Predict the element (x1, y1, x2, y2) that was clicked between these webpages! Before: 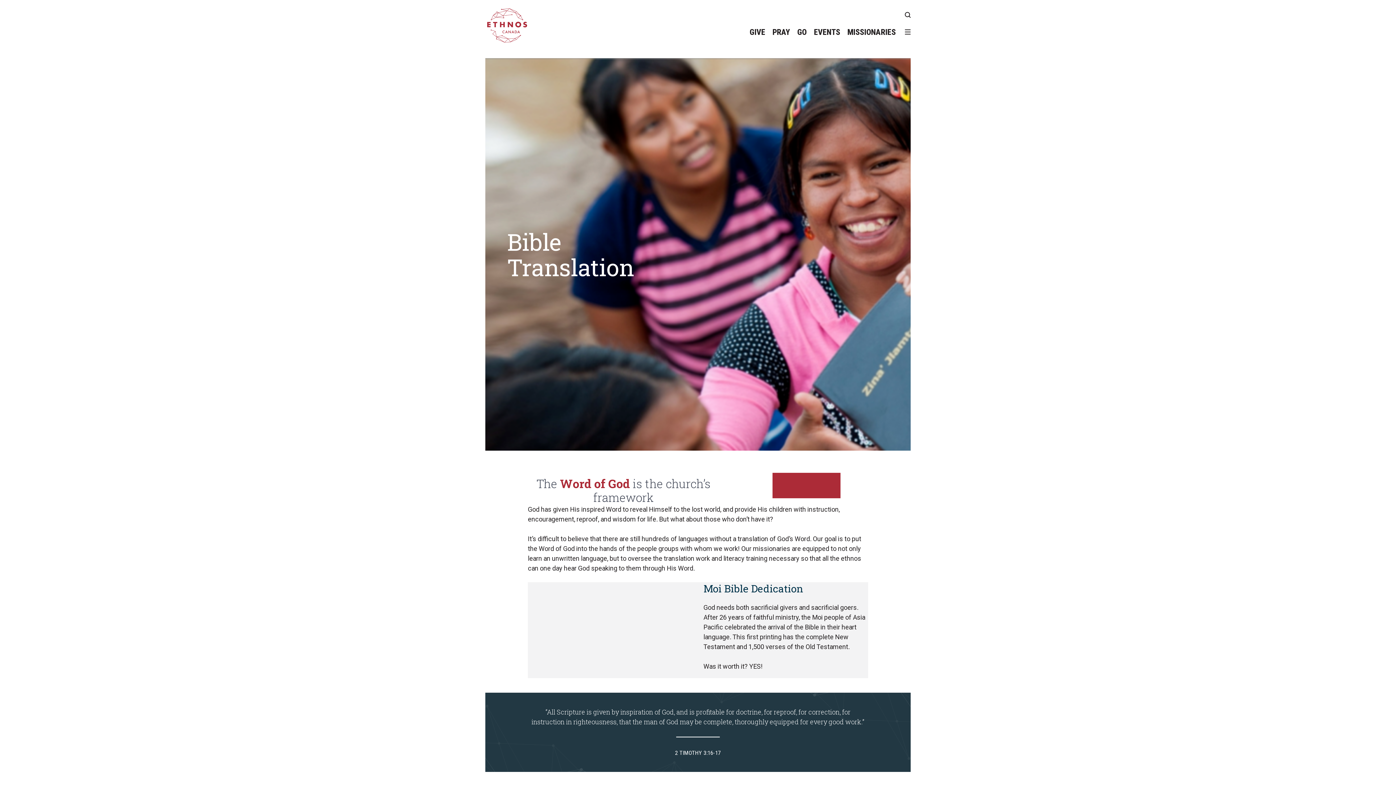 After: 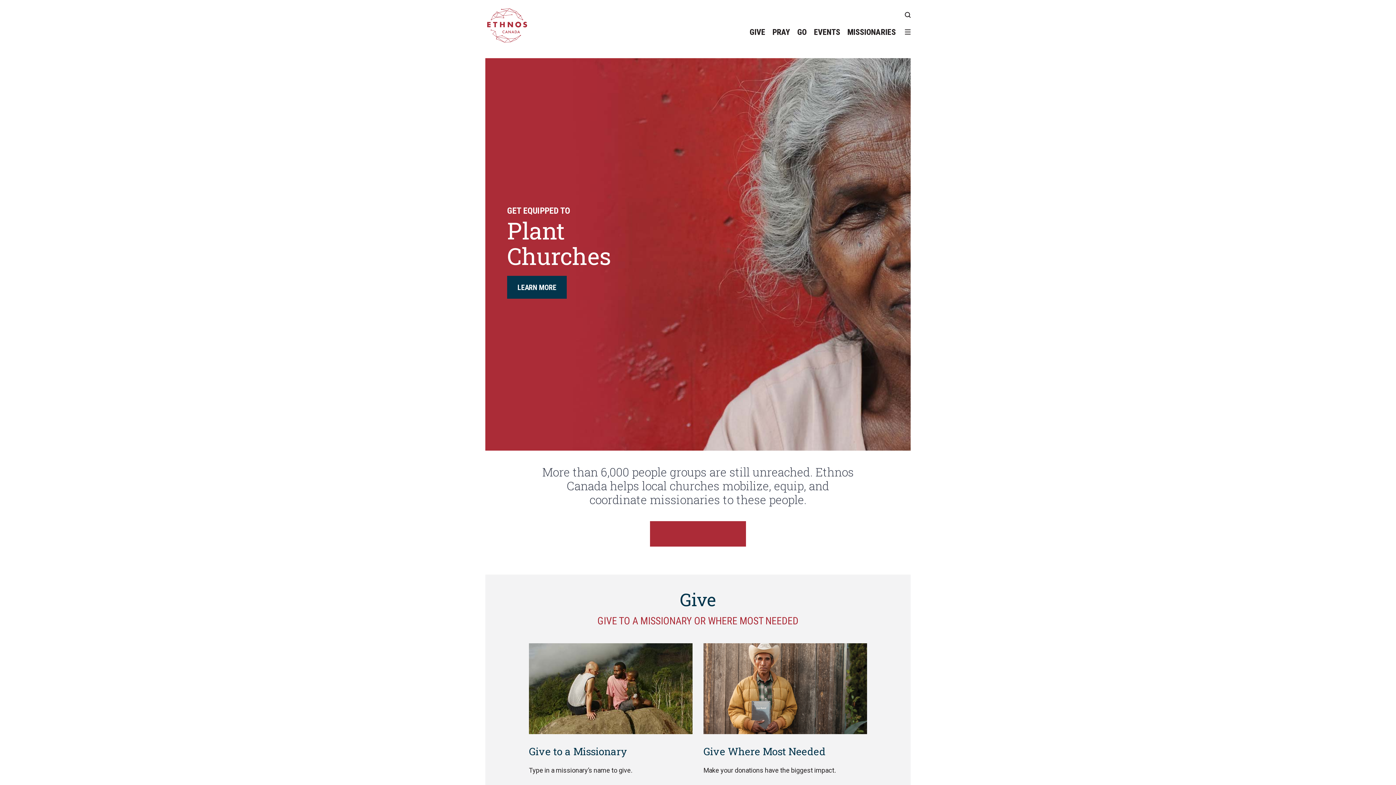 Action: bbox: (485, 3, 529, 47)